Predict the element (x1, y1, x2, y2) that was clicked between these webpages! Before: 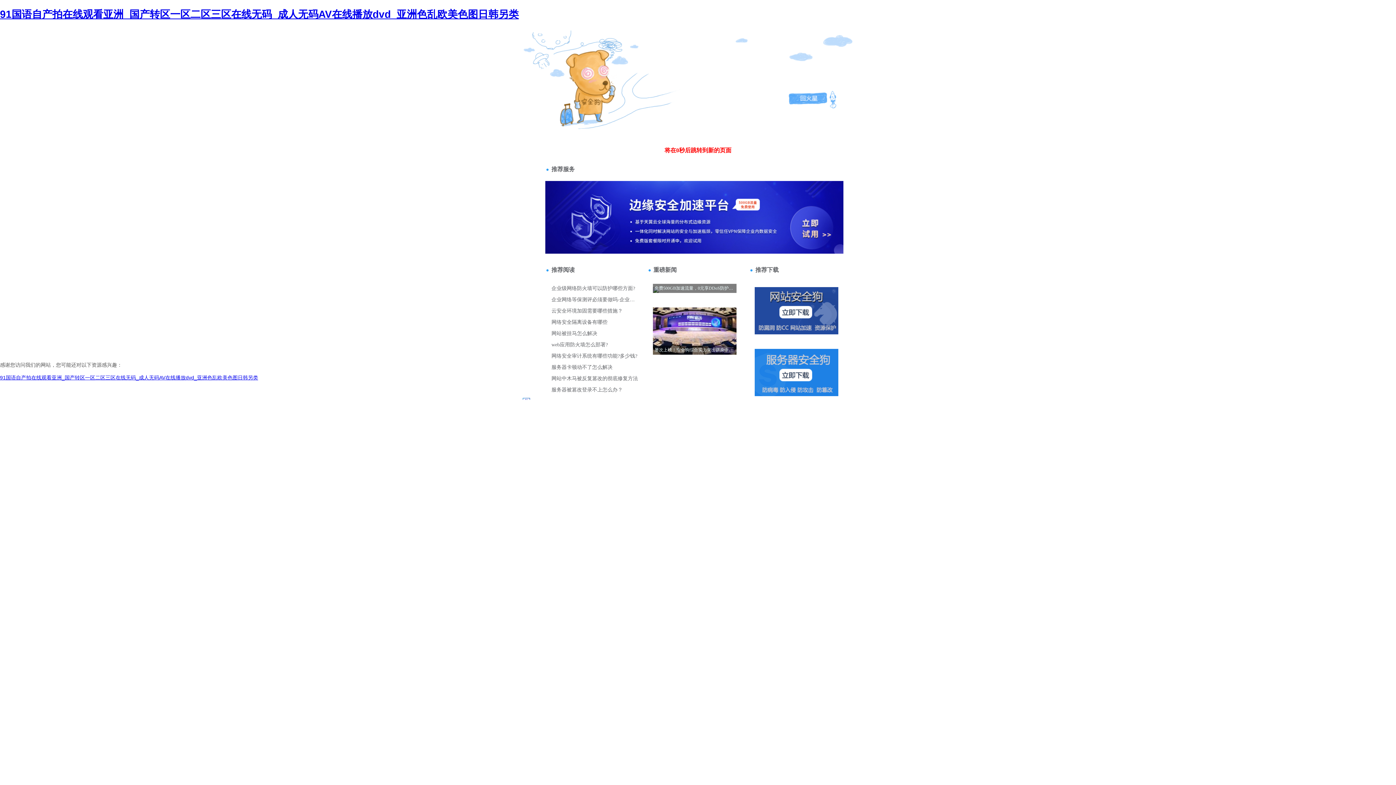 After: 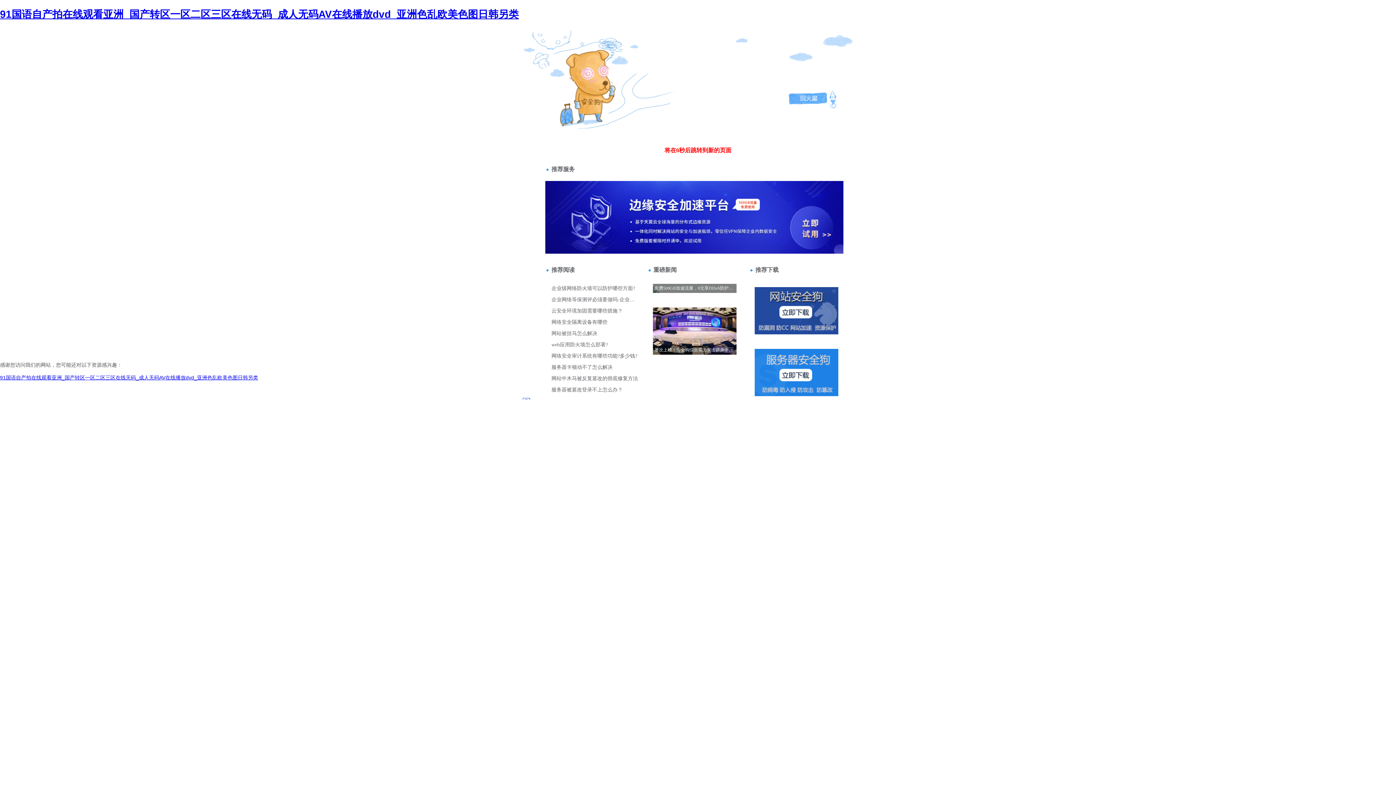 Action: bbox: (520, 35, 528, 41) label: 404